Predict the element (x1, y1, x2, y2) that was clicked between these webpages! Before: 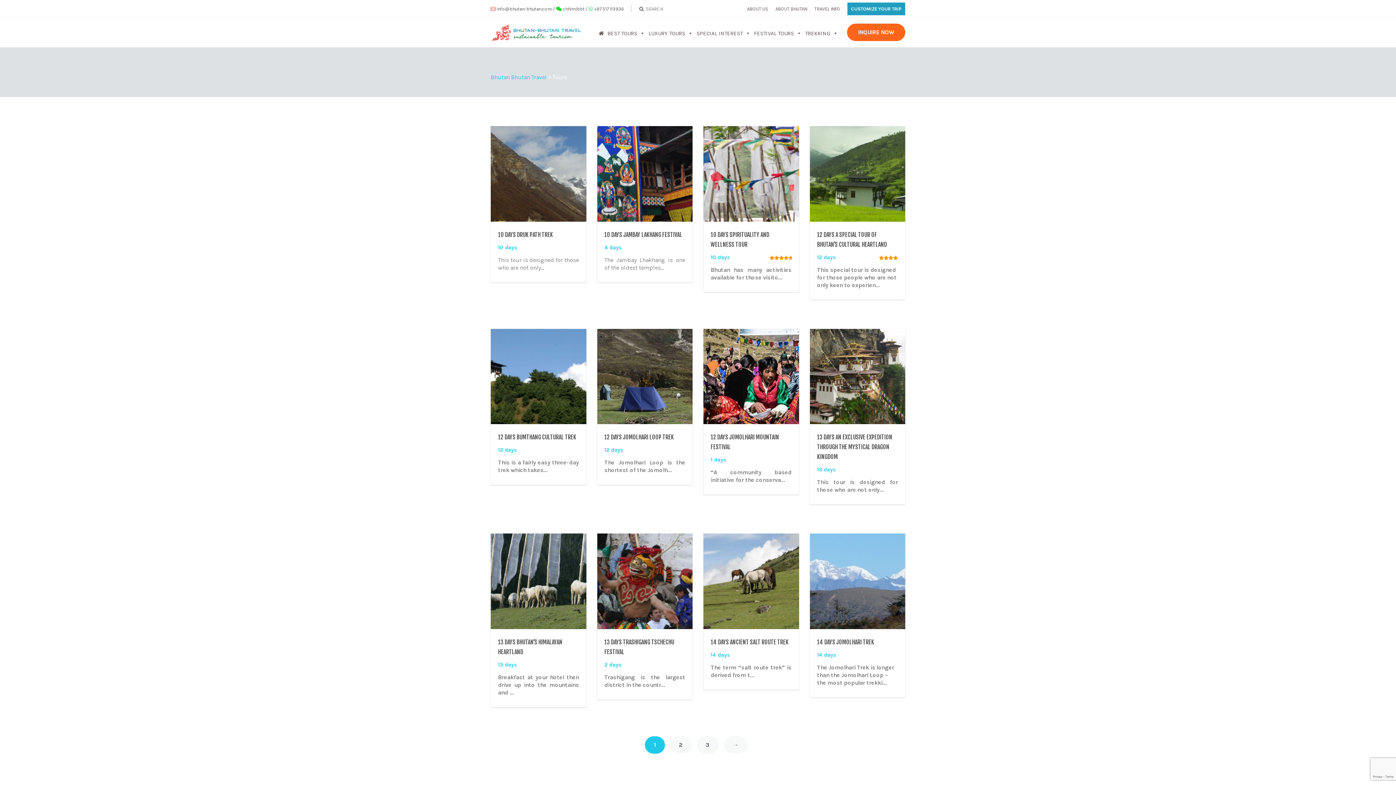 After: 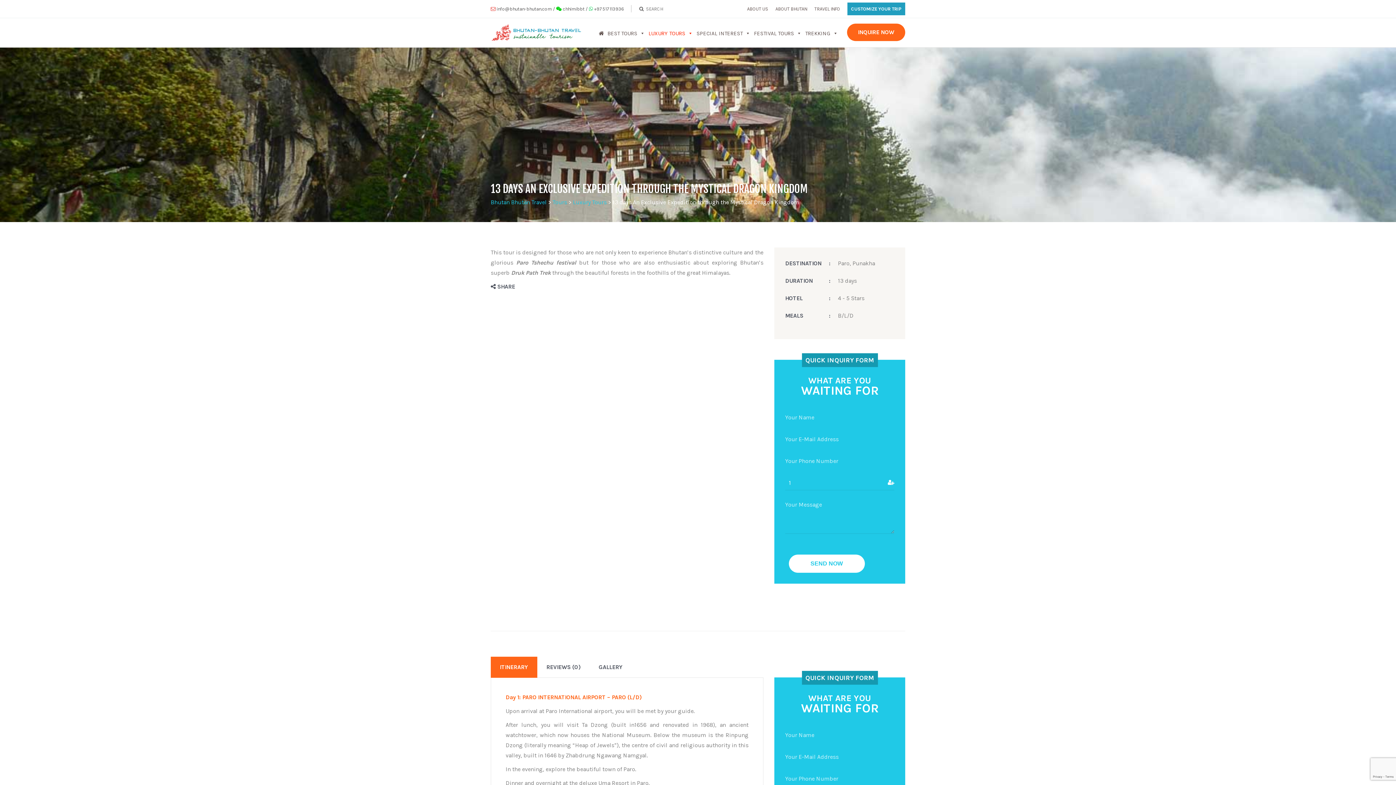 Action: bbox: (810, 328, 905, 424)